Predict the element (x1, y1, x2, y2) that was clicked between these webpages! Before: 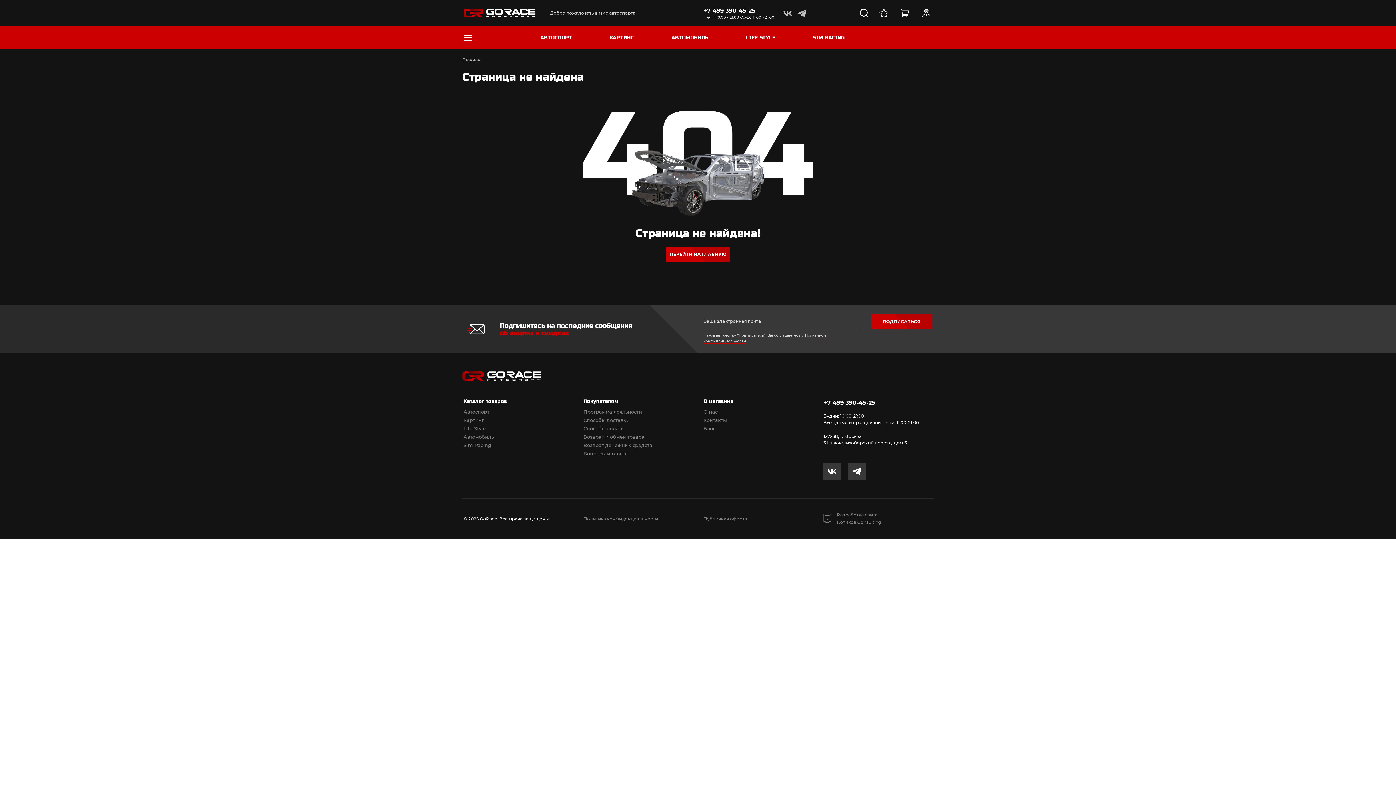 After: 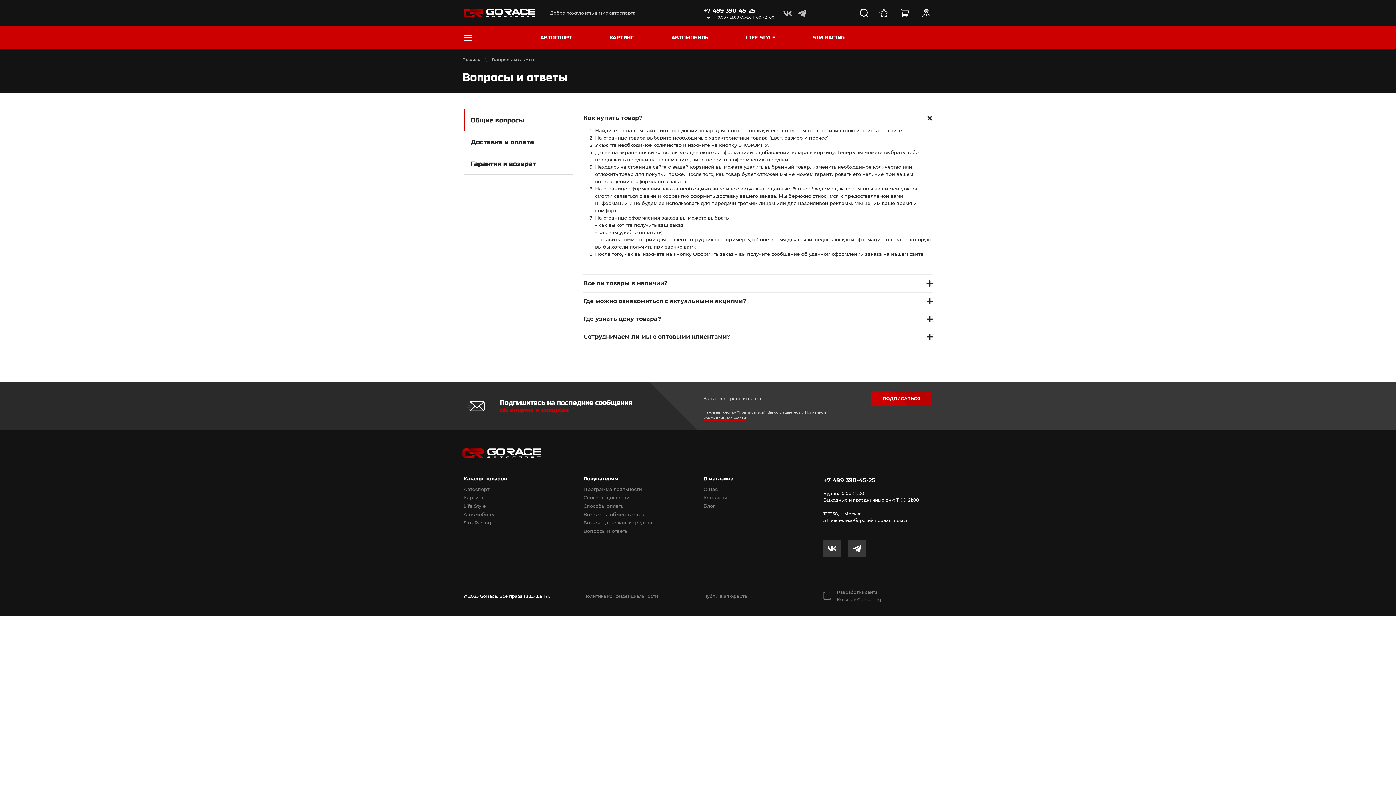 Action: label: Вопросы и ответы bbox: (583, 450, 692, 457)